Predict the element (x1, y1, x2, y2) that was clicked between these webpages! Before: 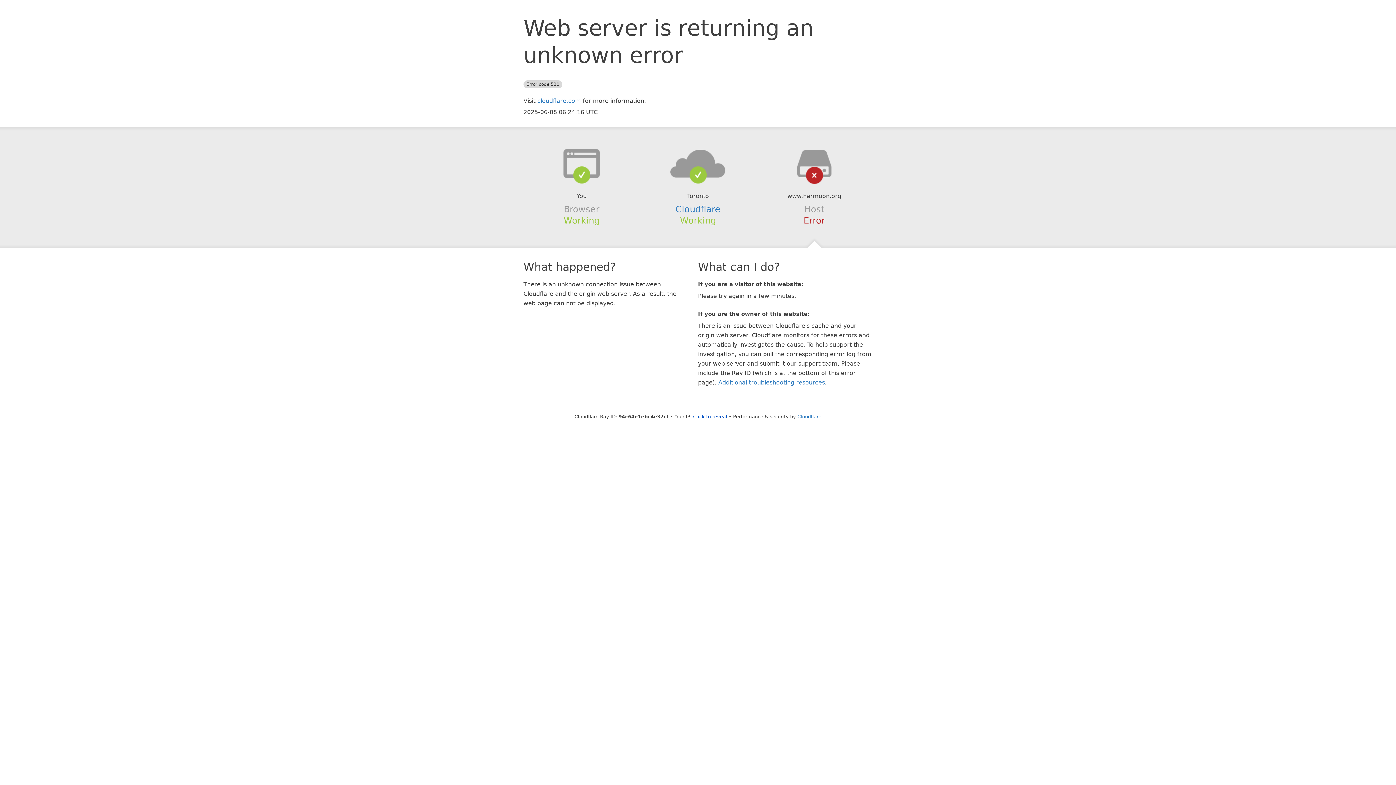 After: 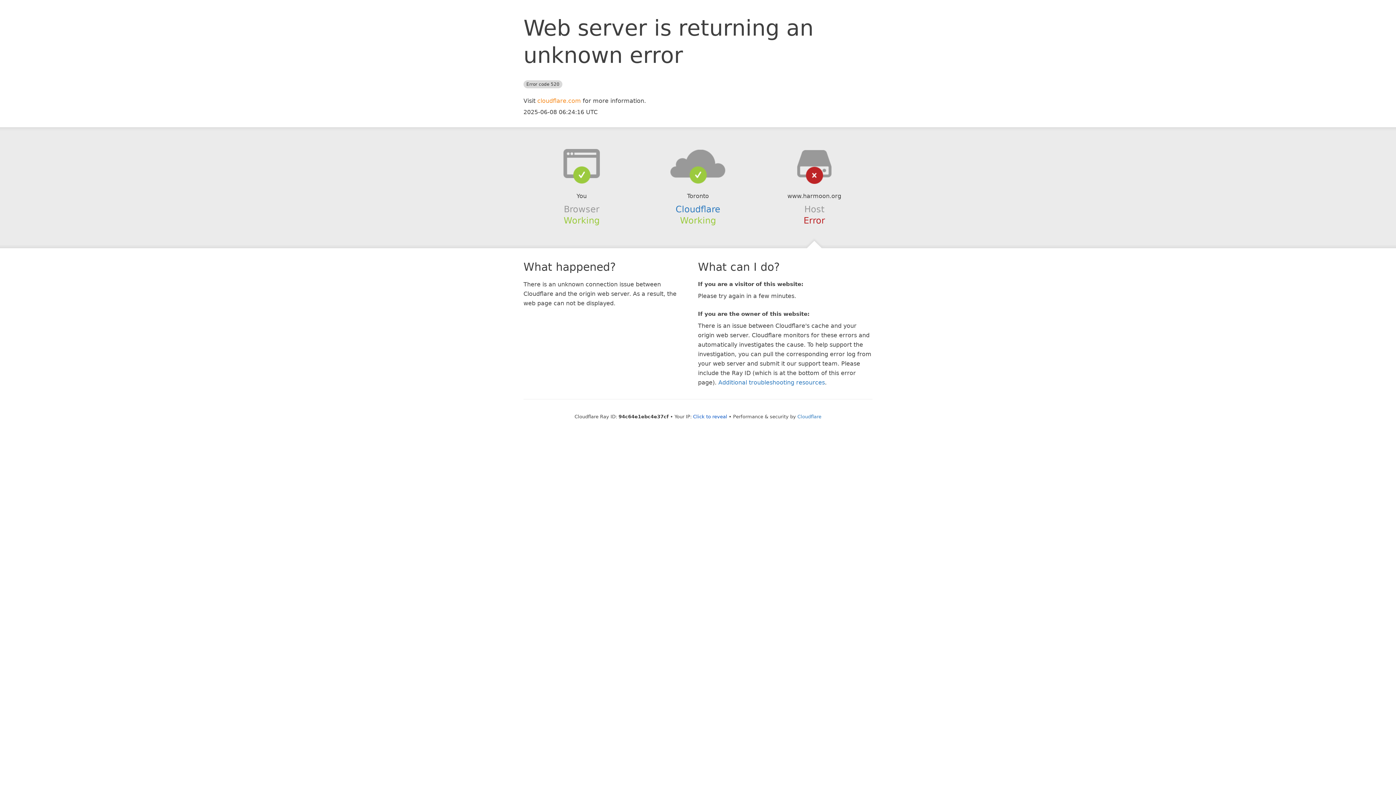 Action: label: cloudflare.com bbox: (537, 97, 581, 104)